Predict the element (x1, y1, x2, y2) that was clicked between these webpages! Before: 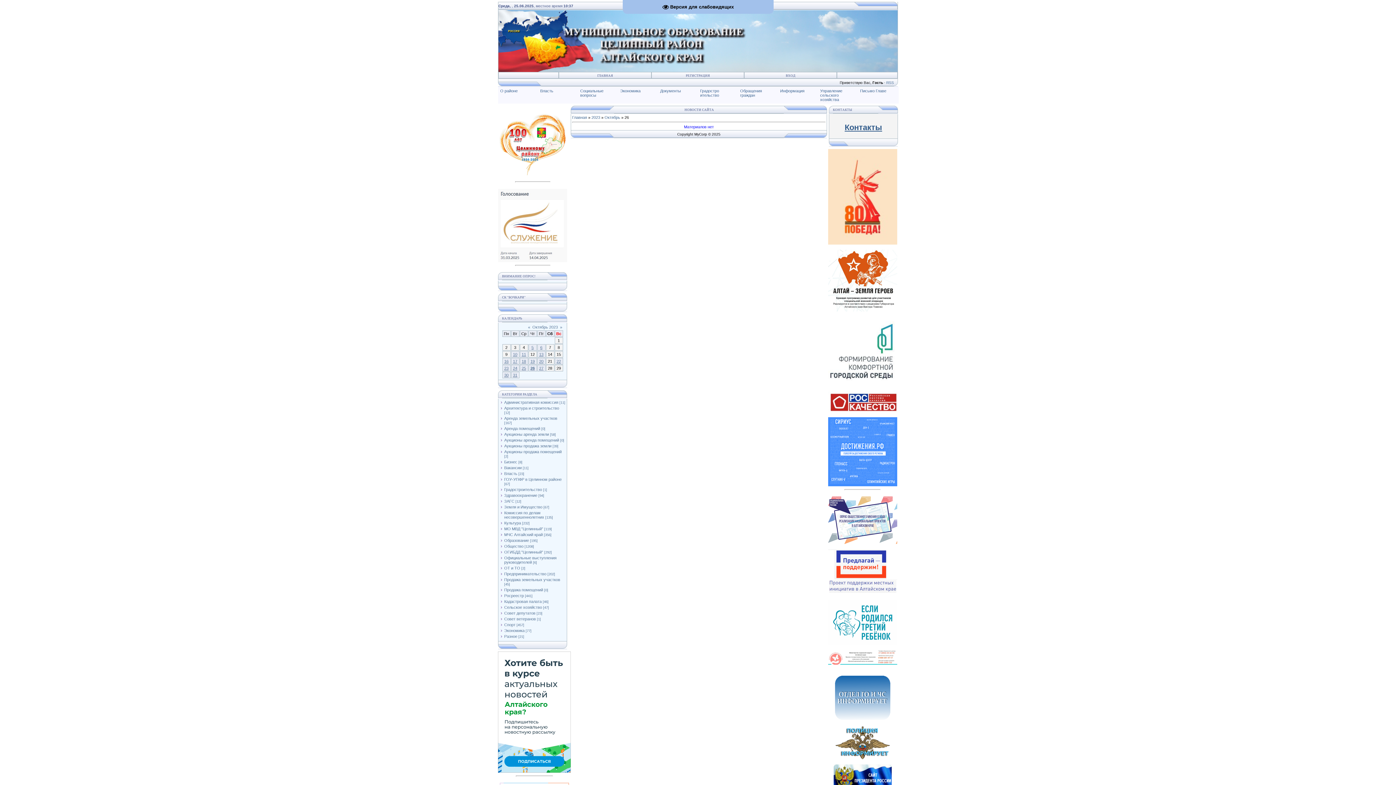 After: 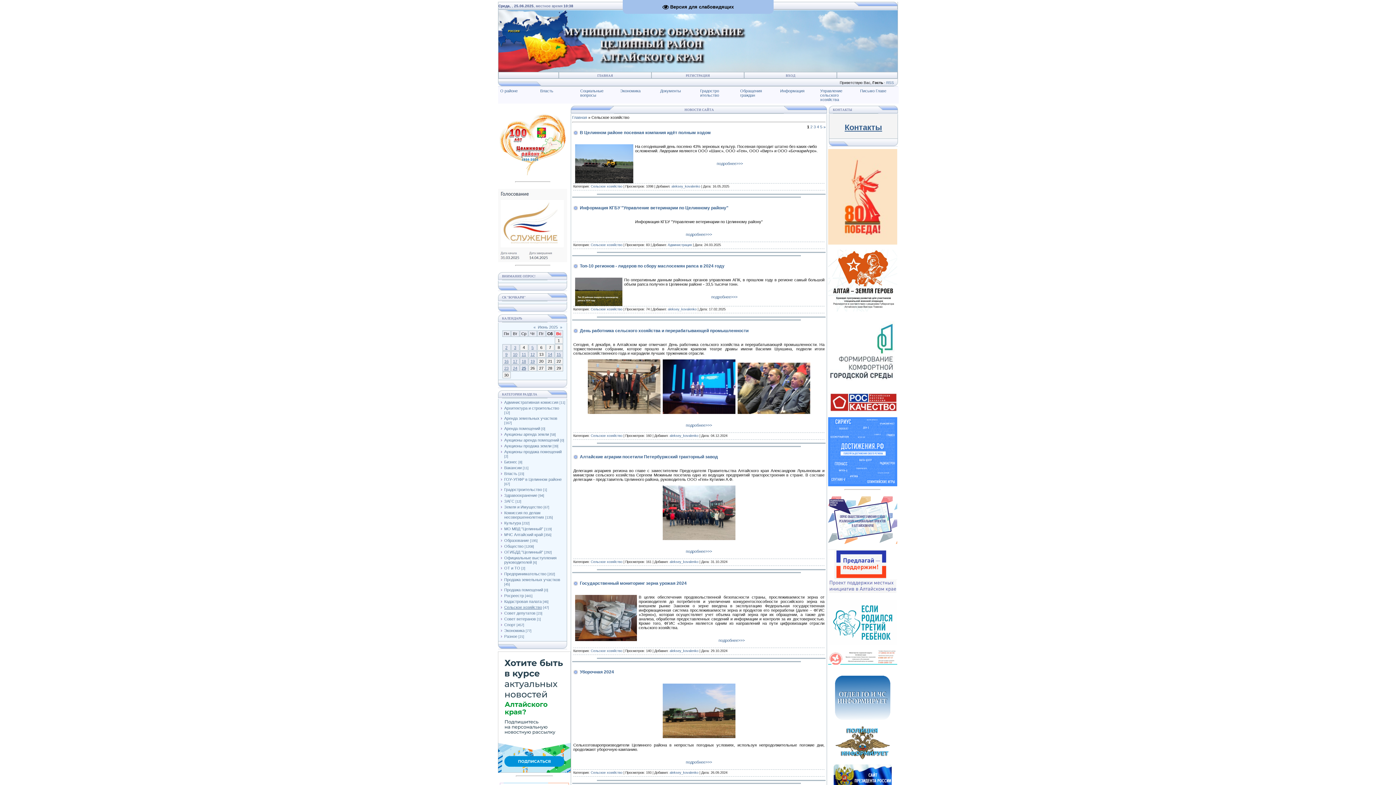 Action: bbox: (504, 605, 542, 609) label: Сельское хозяйство